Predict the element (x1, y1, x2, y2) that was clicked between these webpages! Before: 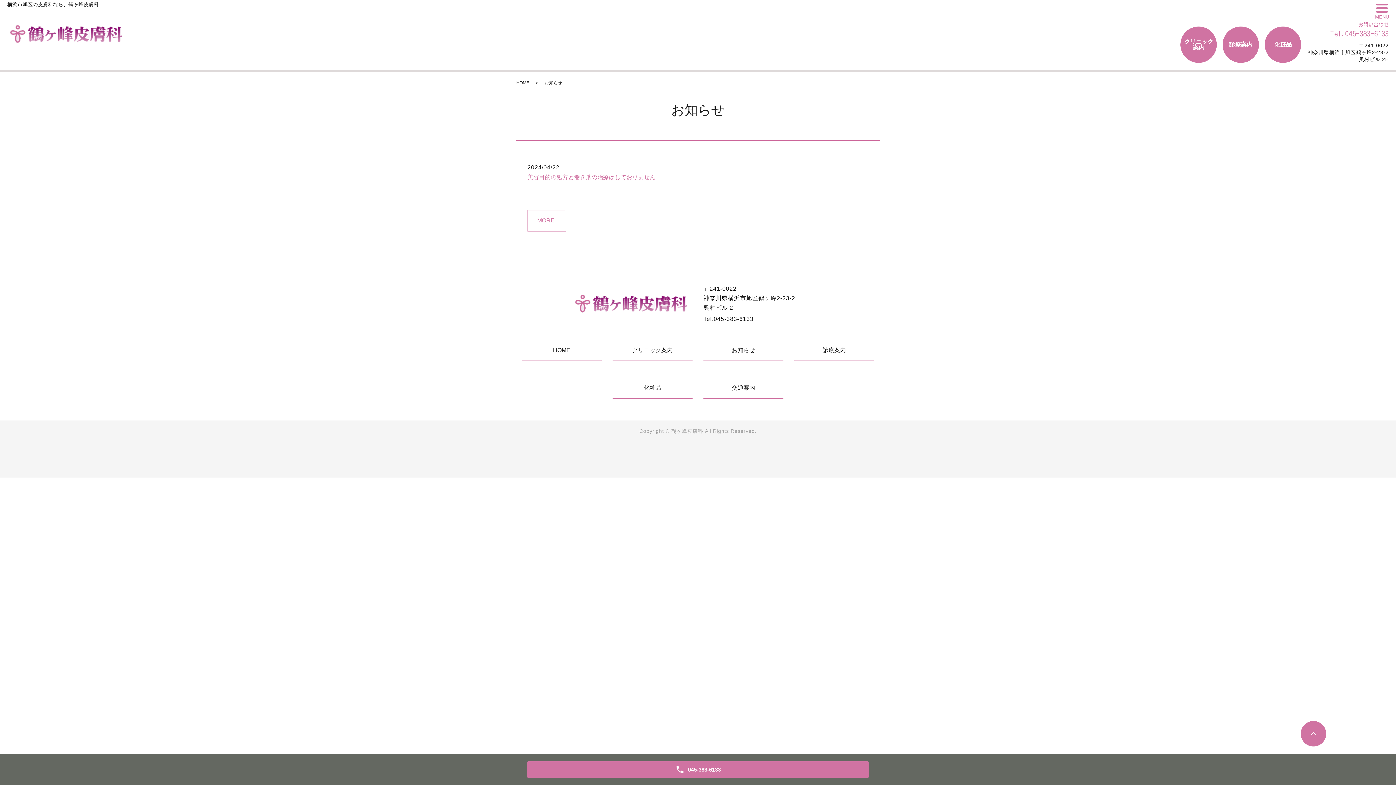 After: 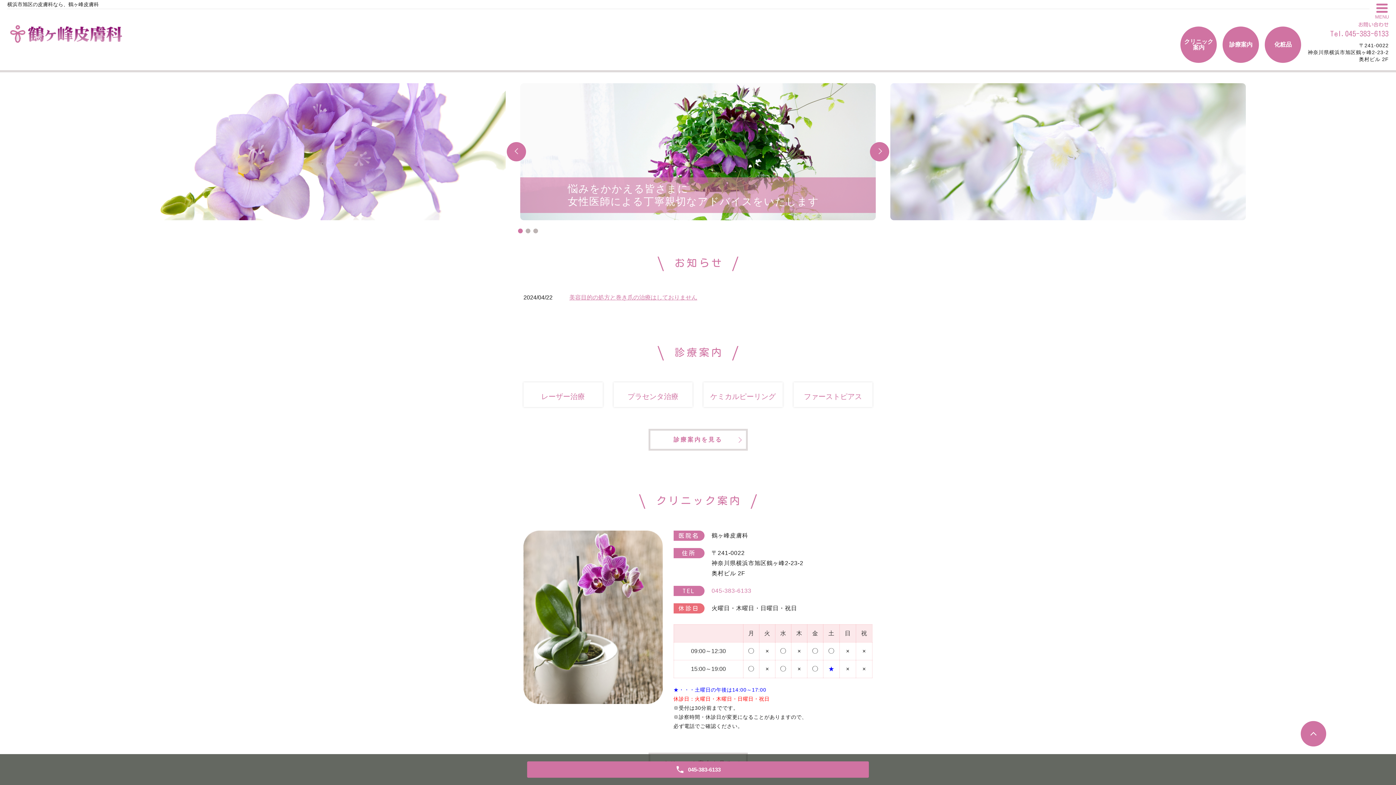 Action: bbox: (7, 17, 127, 46)